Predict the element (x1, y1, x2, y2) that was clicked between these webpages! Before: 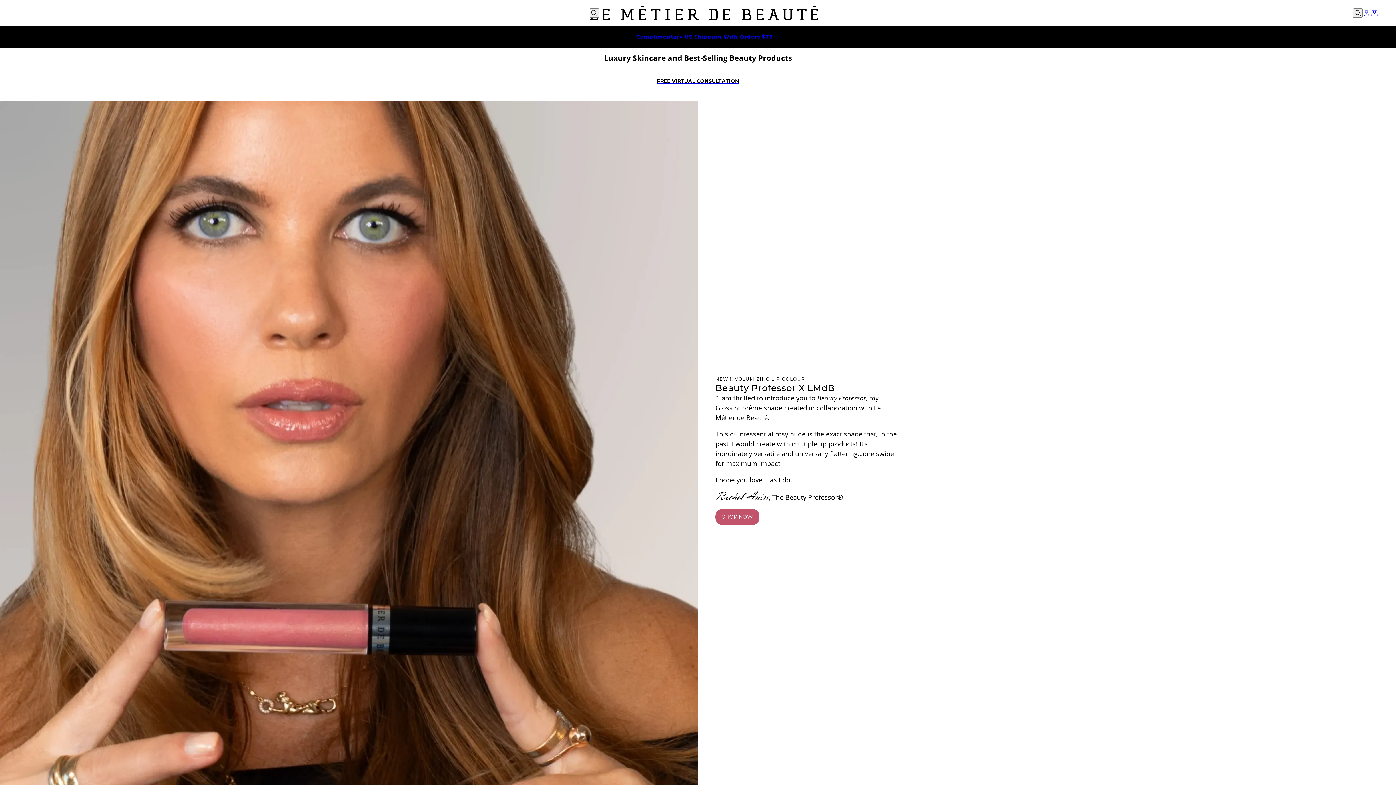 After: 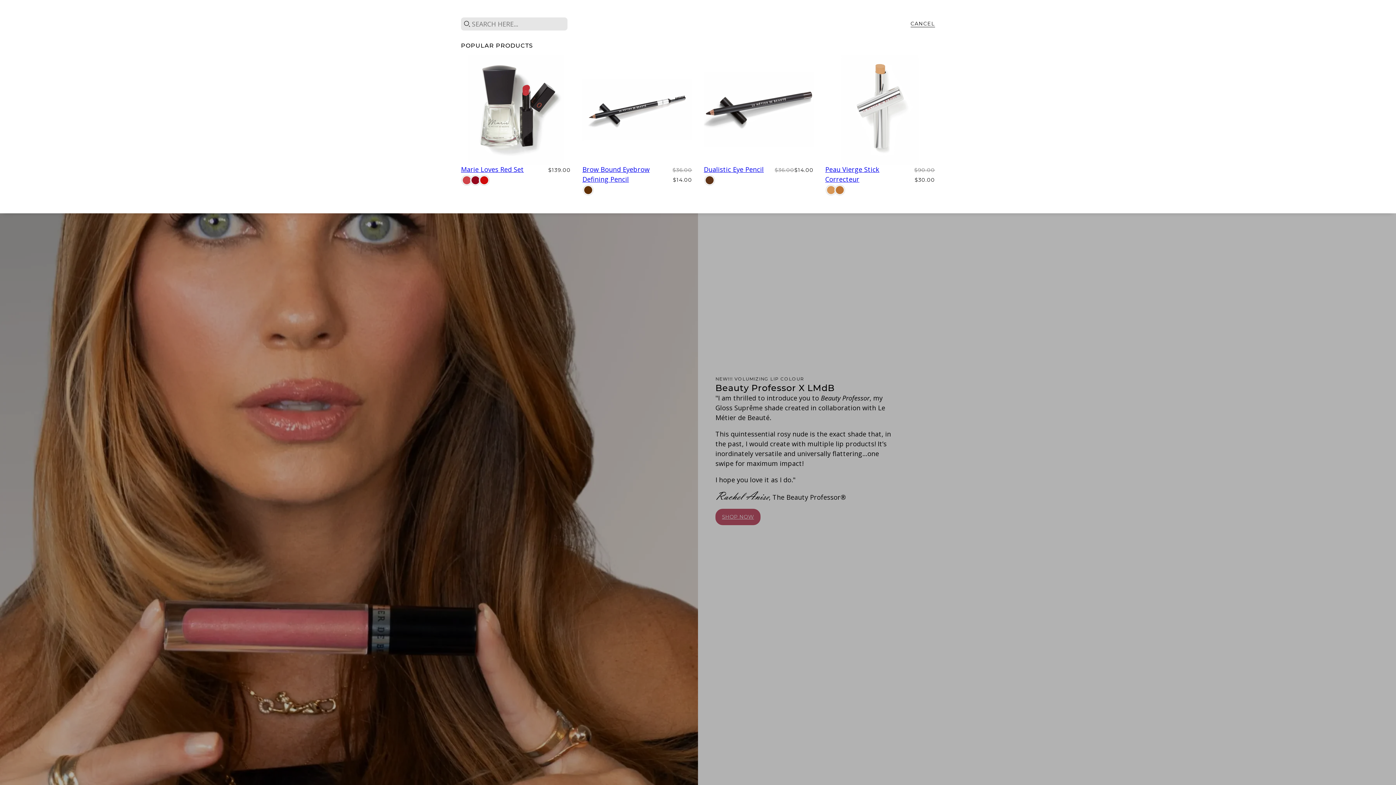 Action: label: Search bbox: (1353, 8, 1362, 17)